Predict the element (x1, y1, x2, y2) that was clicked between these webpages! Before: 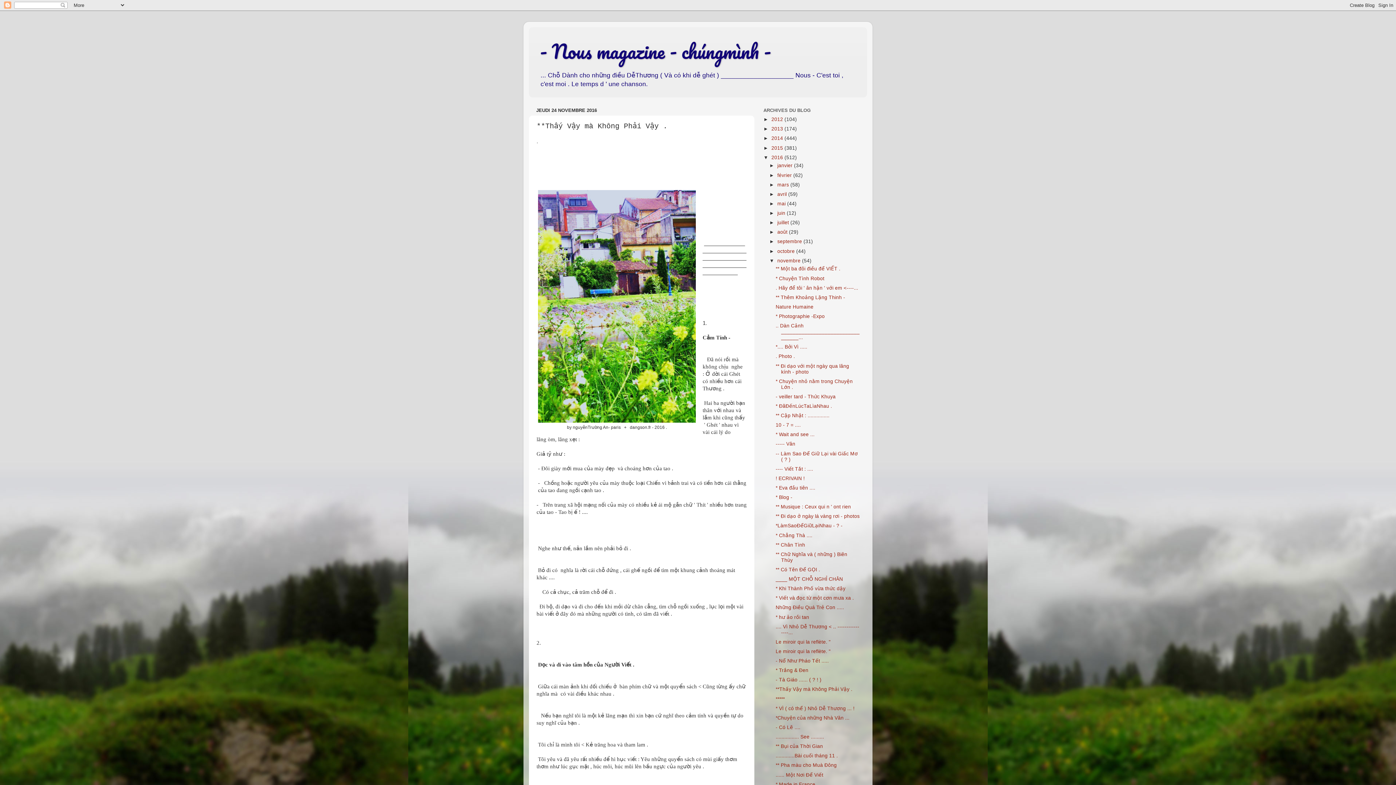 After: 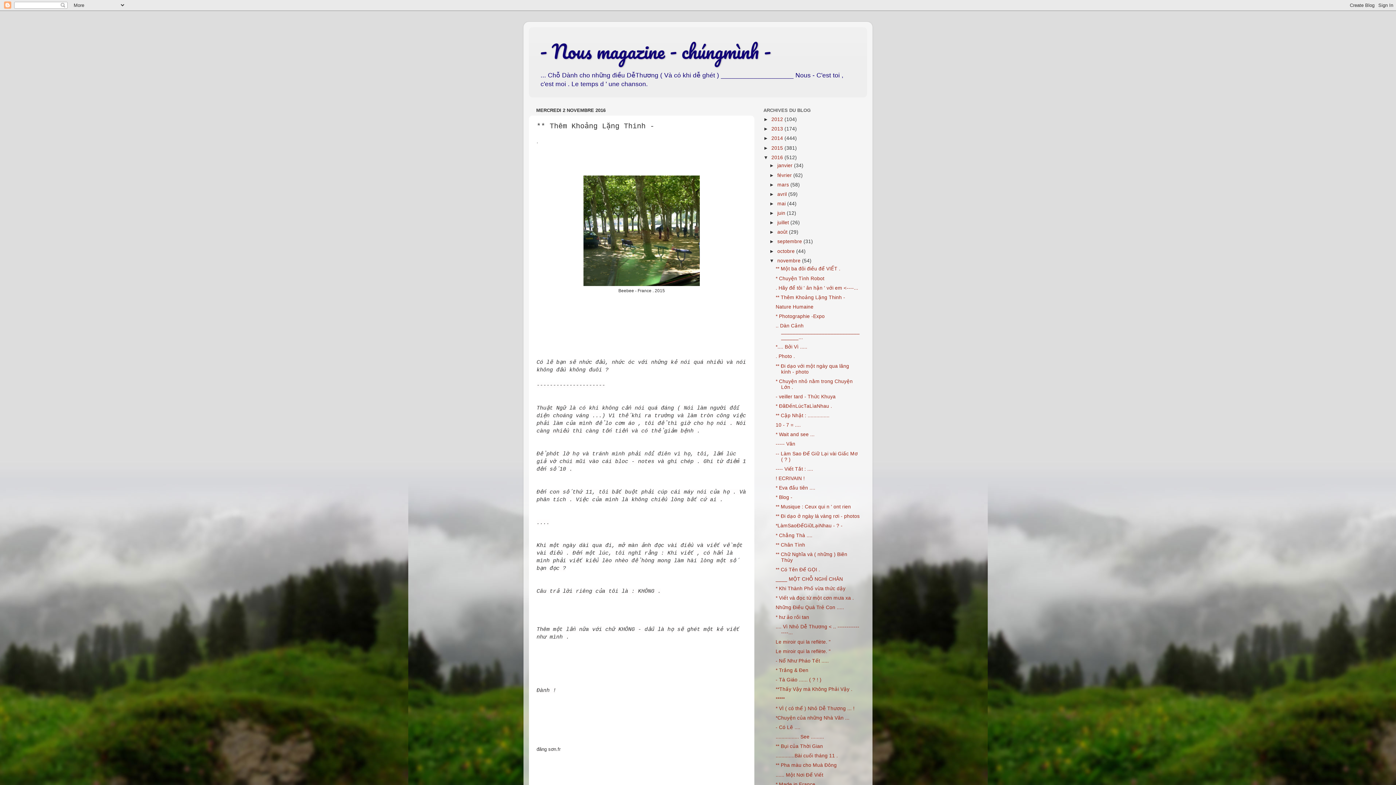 Action: label: ** Thêm Khoảng Lặng Thinh - bbox: (775, 294, 845, 300)